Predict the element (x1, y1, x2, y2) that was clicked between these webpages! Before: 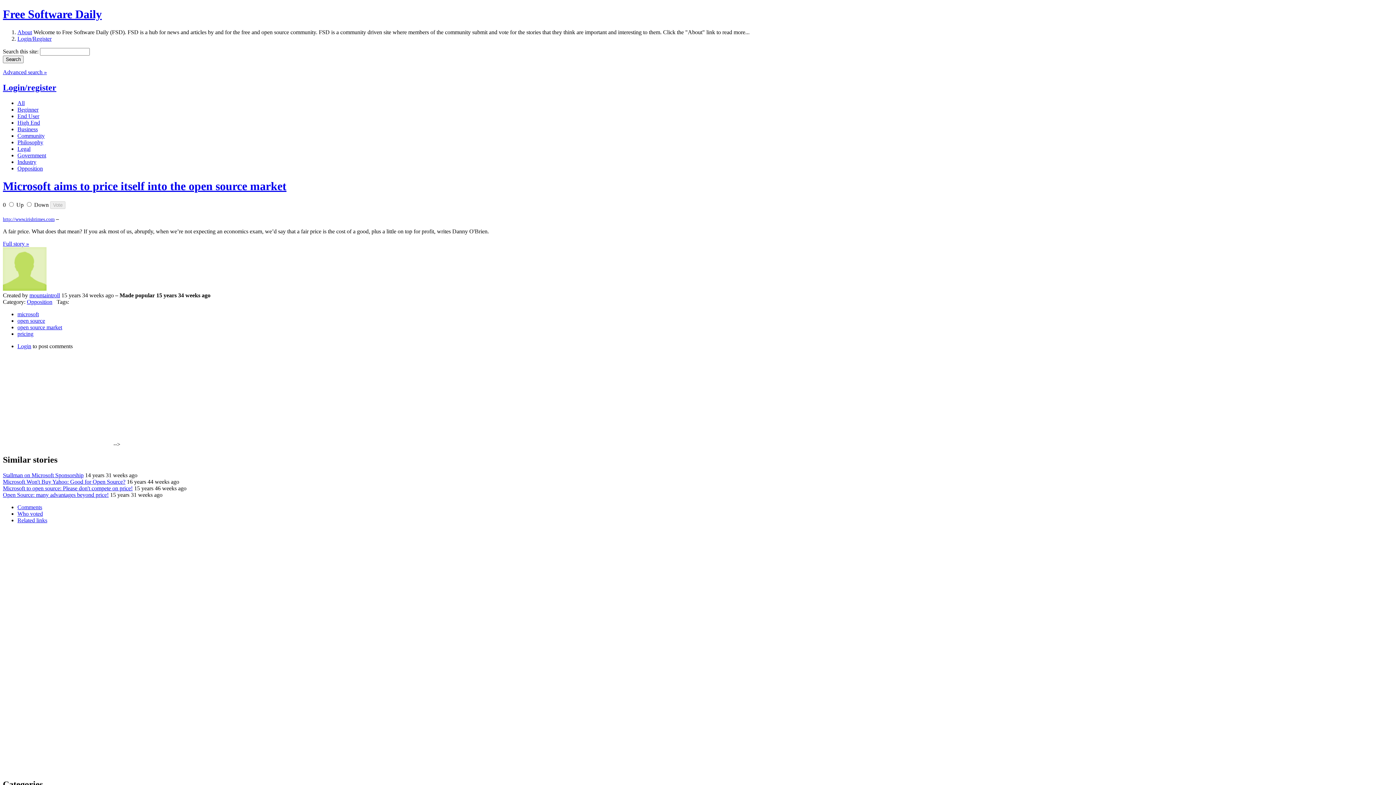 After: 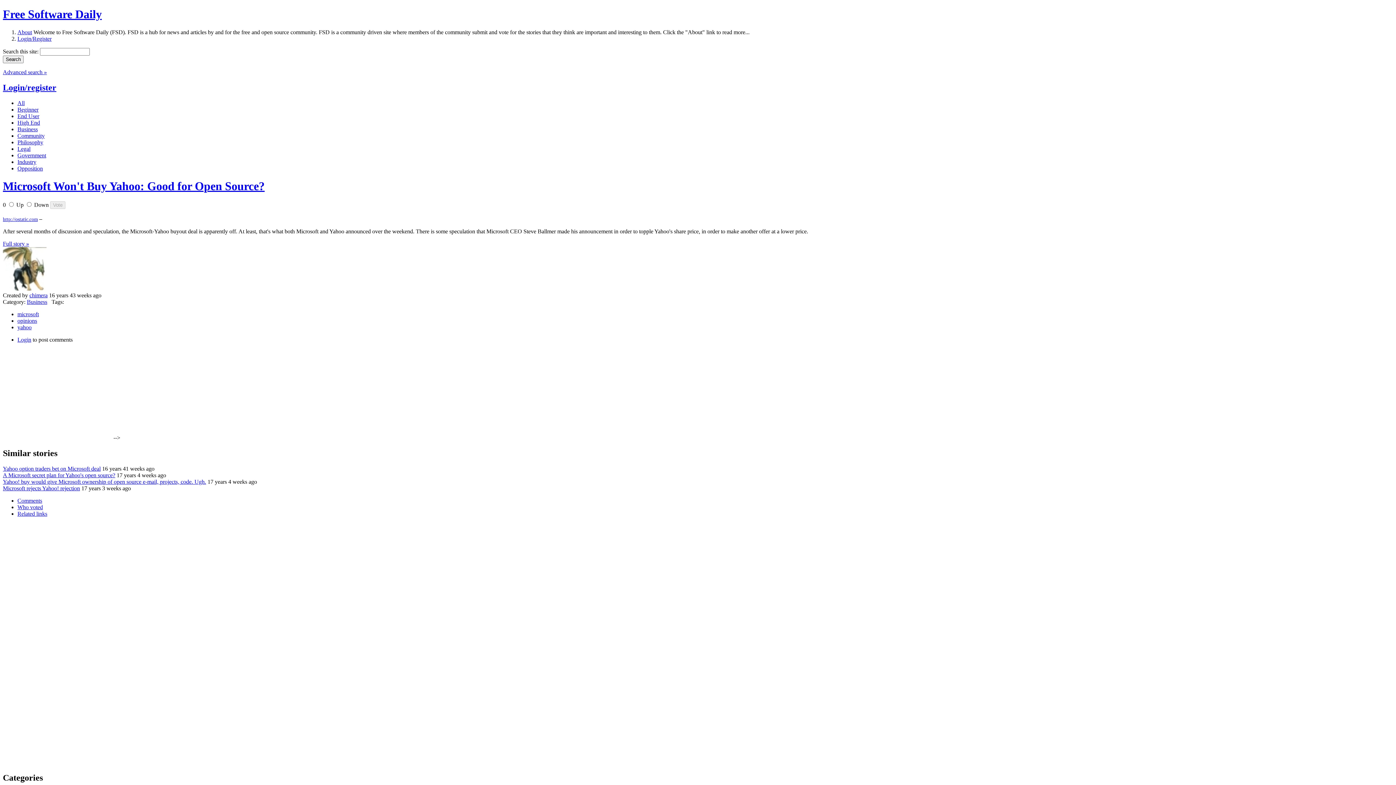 Action: bbox: (2, 479, 125, 485) label: Microsoft Won't Buy Yahoo: Good for Open Source?